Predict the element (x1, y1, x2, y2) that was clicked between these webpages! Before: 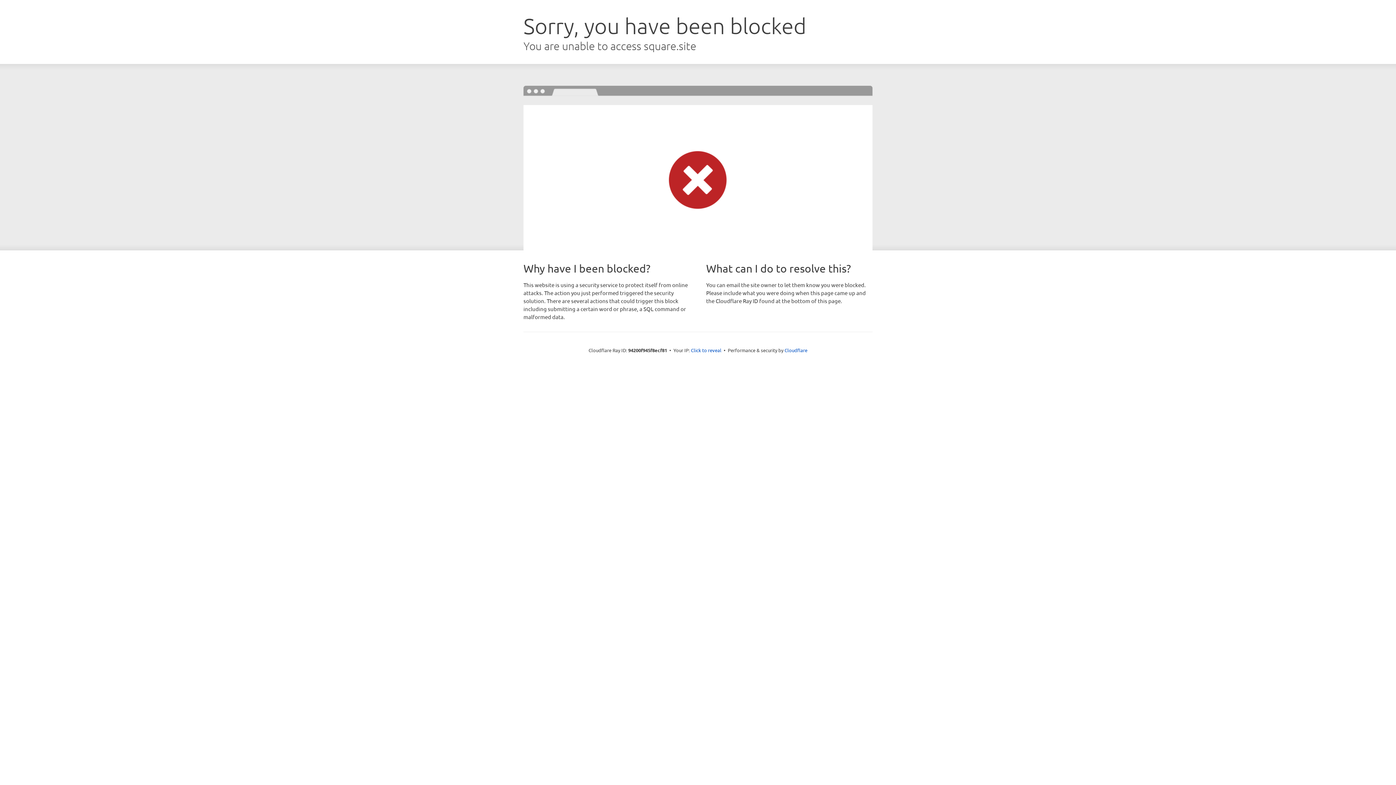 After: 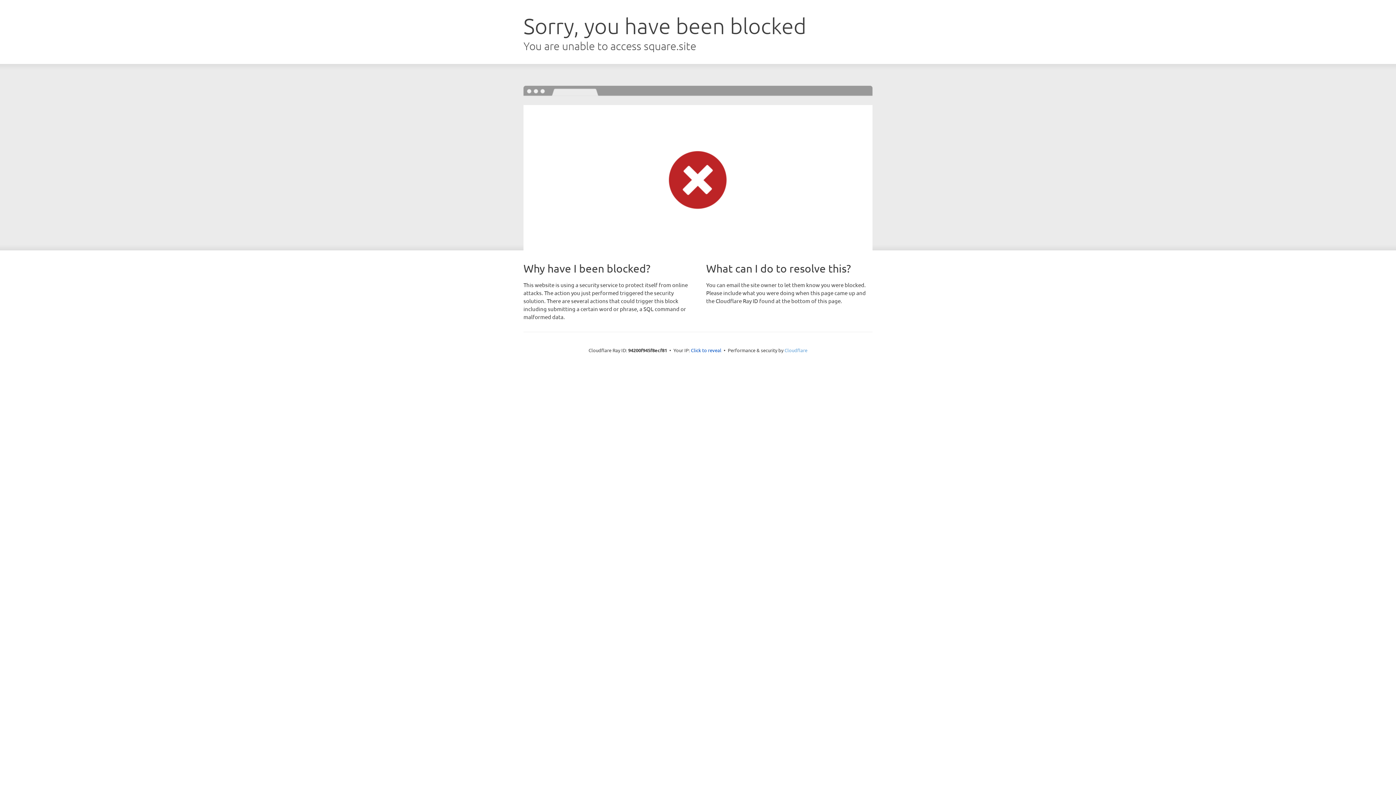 Action: label: Cloudflare bbox: (784, 347, 807, 353)